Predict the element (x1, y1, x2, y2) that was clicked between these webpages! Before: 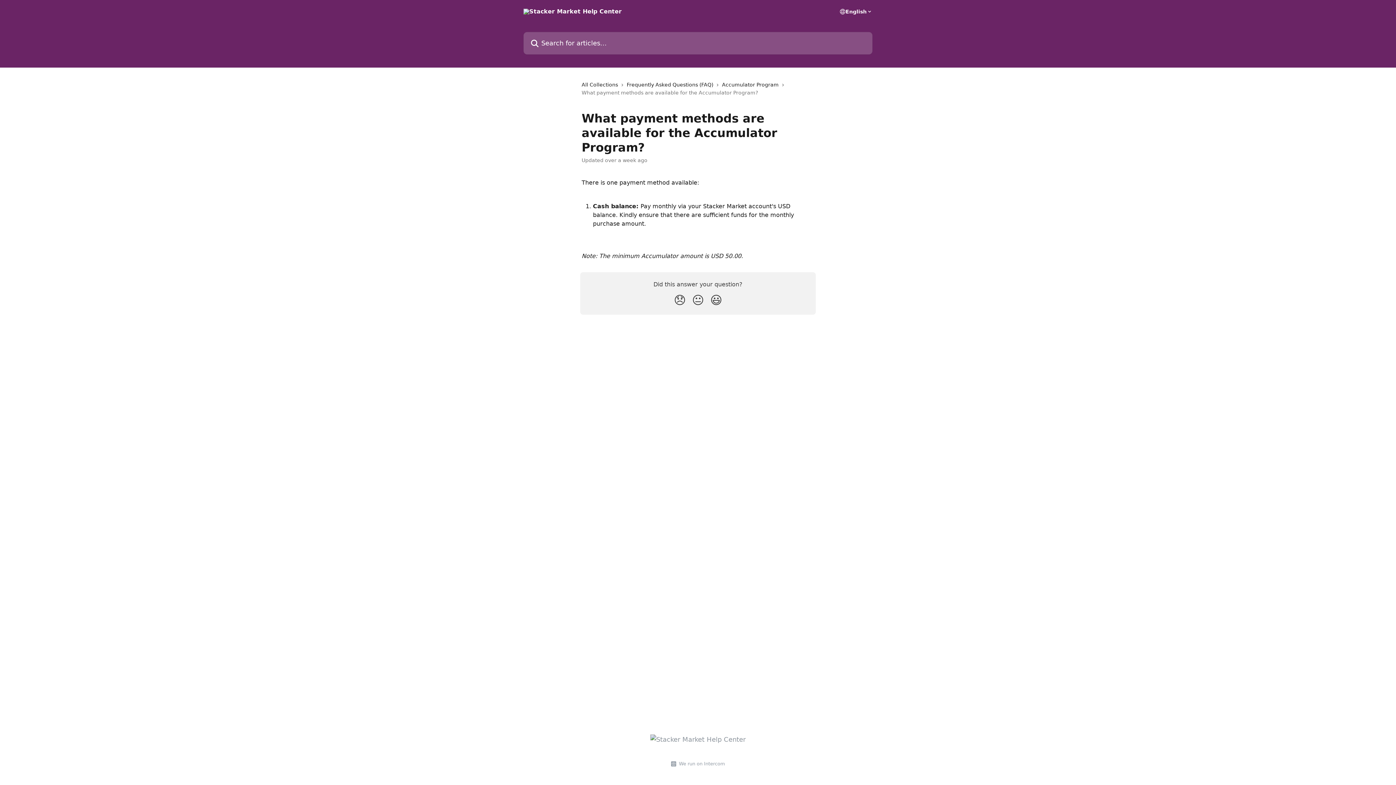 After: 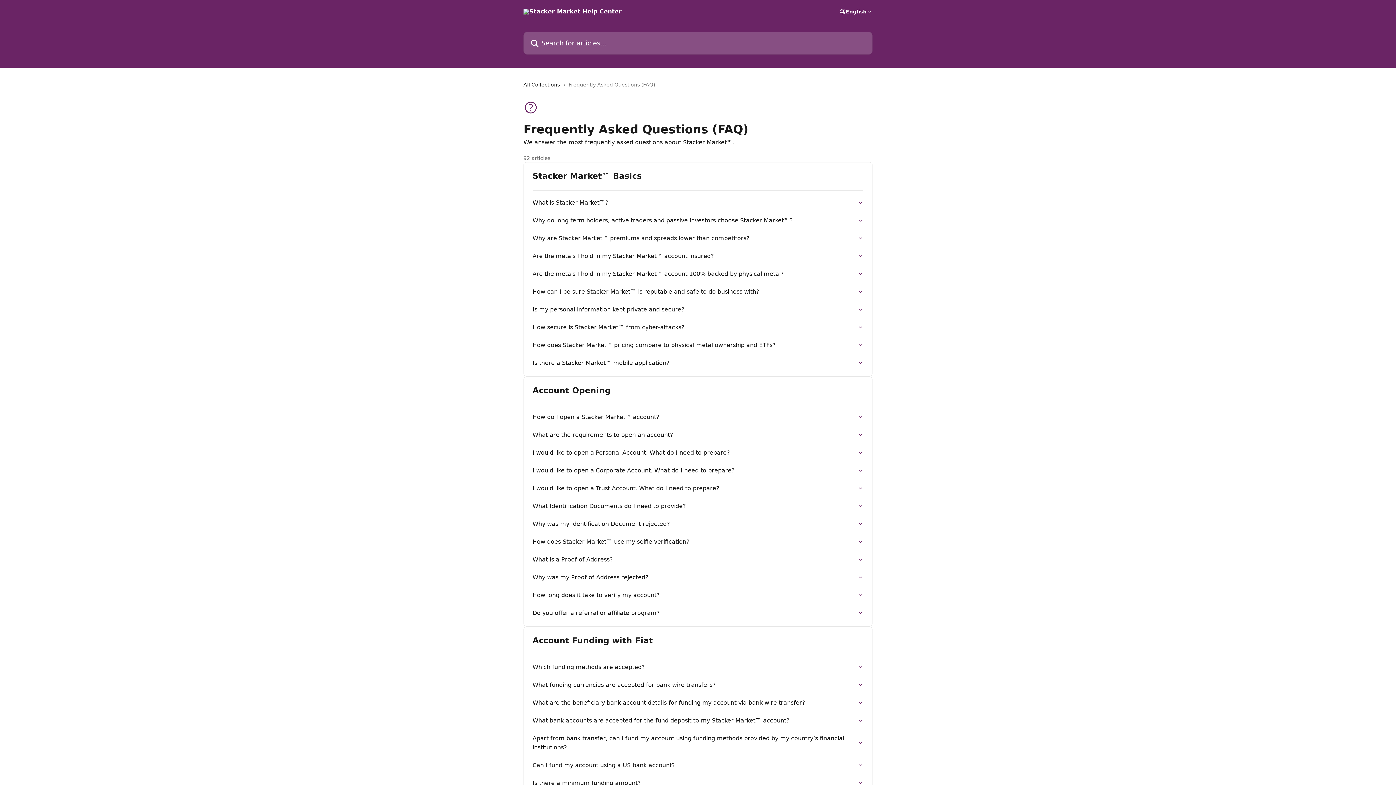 Action: bbox: (626, 80, 716, 88) label: Frequently Asked Questions (FAQ)